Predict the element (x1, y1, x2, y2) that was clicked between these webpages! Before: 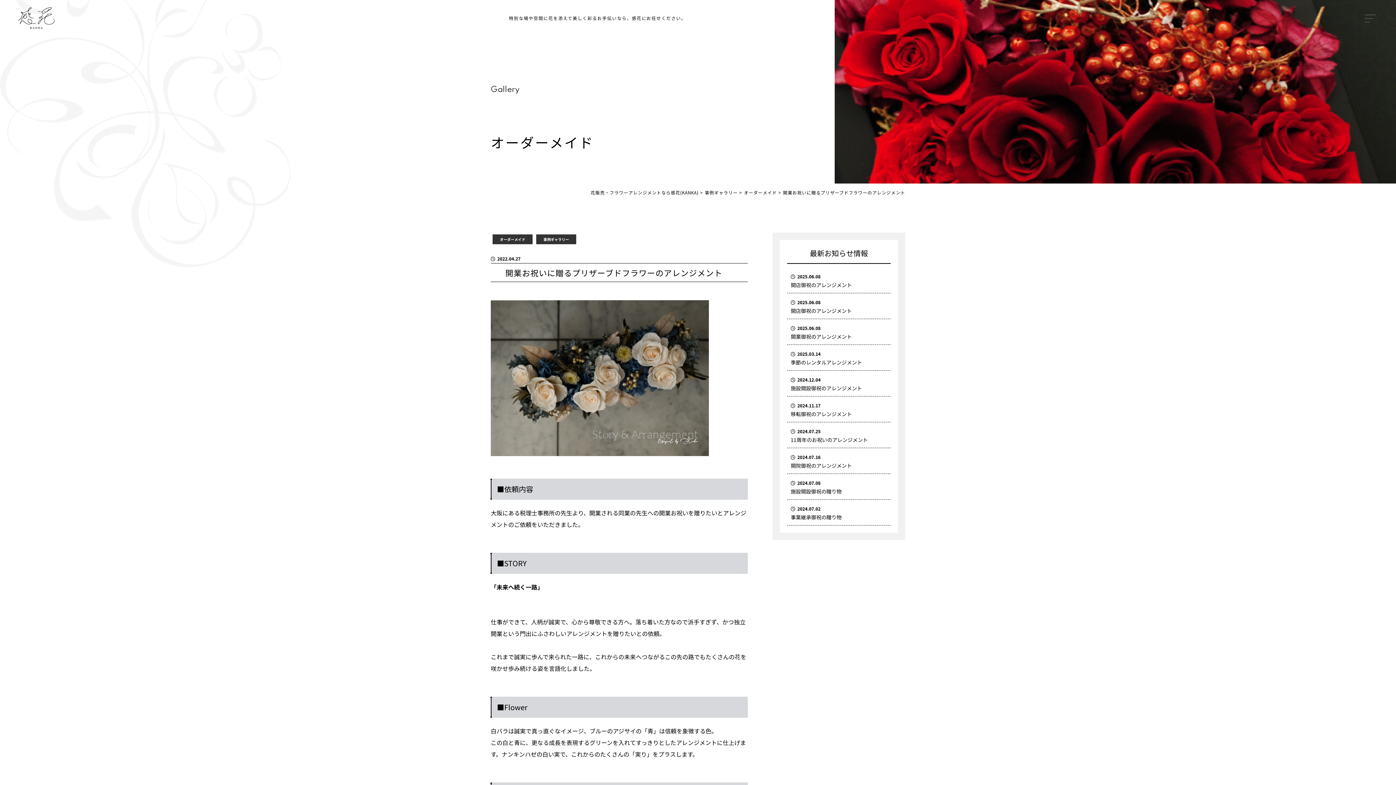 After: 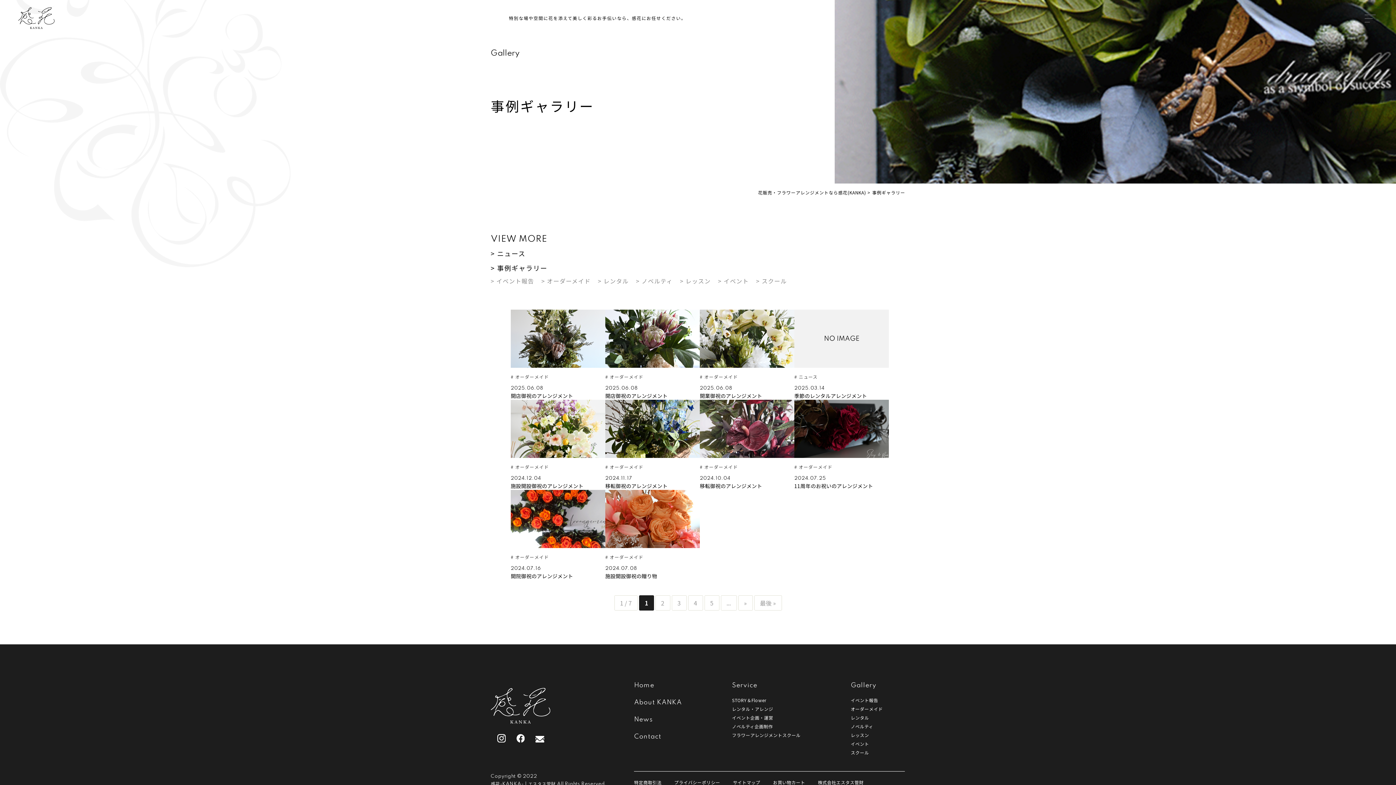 Action: label: 事例ギャラリー bbox: (705, 189, 738, 195)